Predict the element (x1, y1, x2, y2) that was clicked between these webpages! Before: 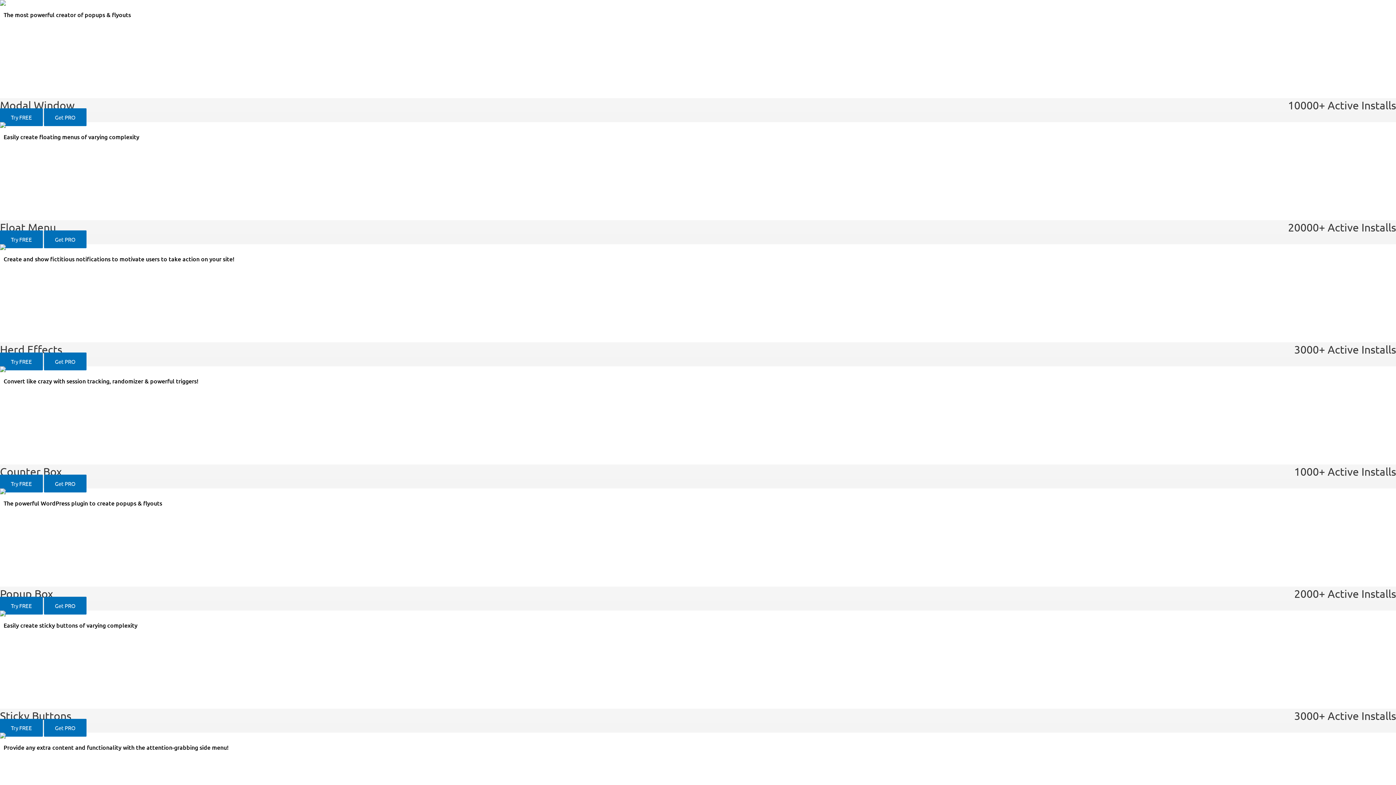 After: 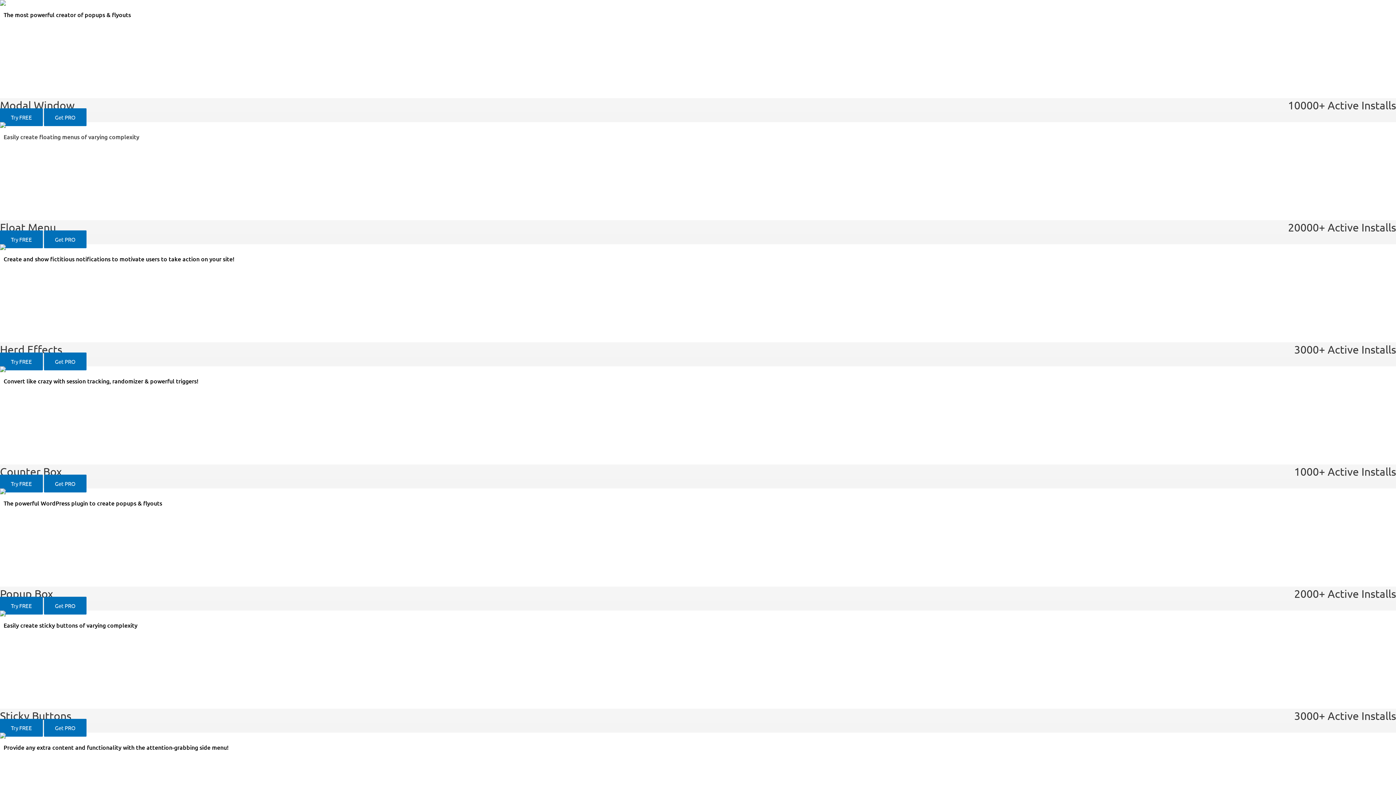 Action: label: Easily create floating menus of varying complexity bbox: (0, 120, 1396, 145)